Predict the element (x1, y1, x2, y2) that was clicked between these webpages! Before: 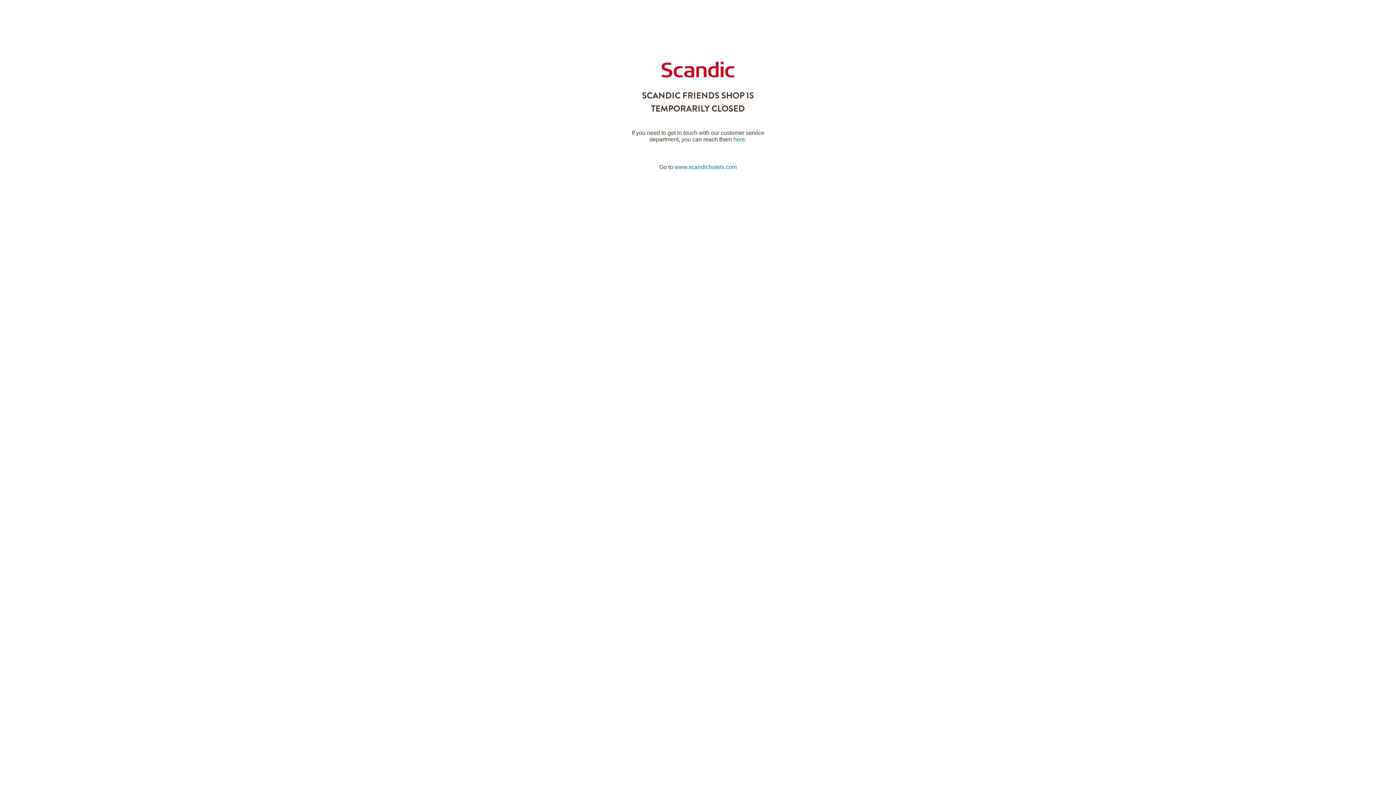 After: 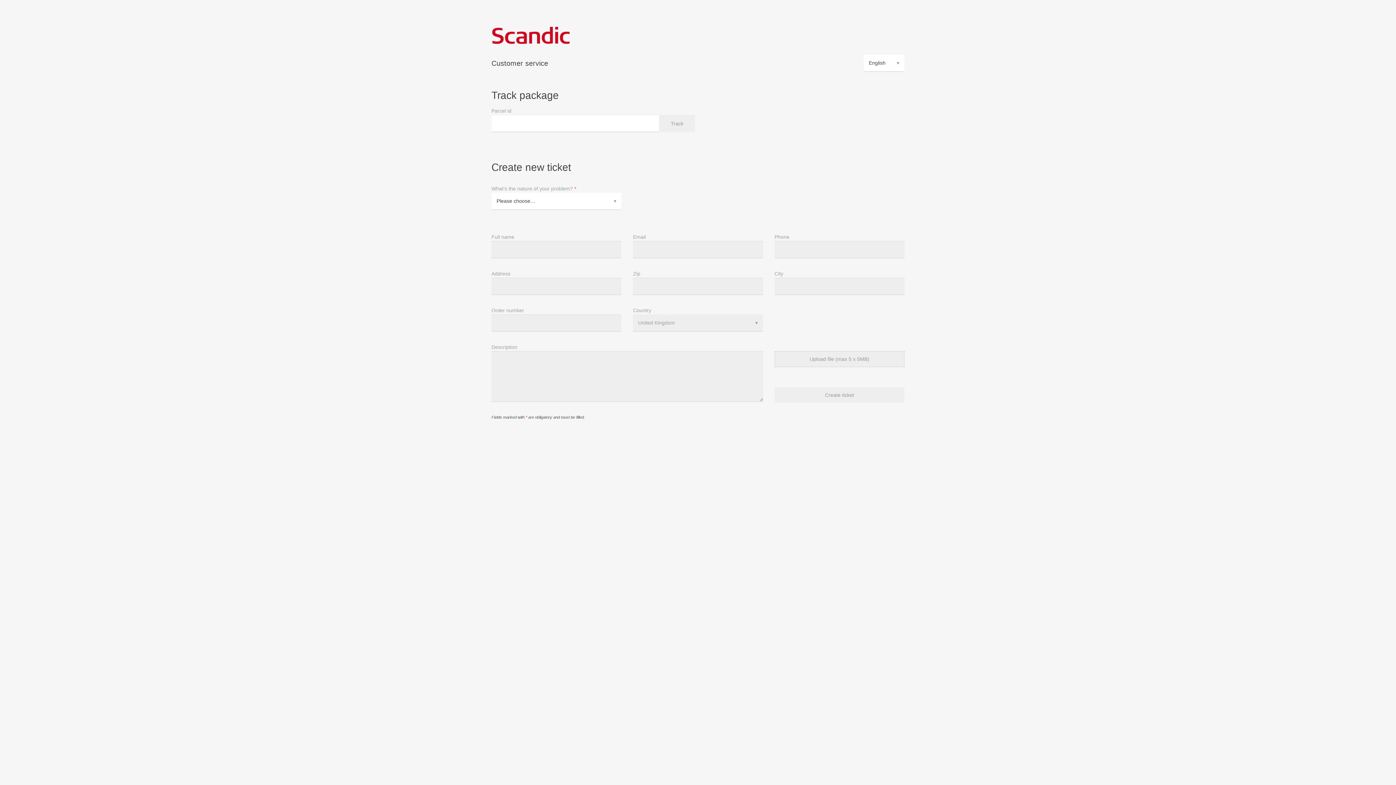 Action: bbox: (733, 136, 745, 142) label: here